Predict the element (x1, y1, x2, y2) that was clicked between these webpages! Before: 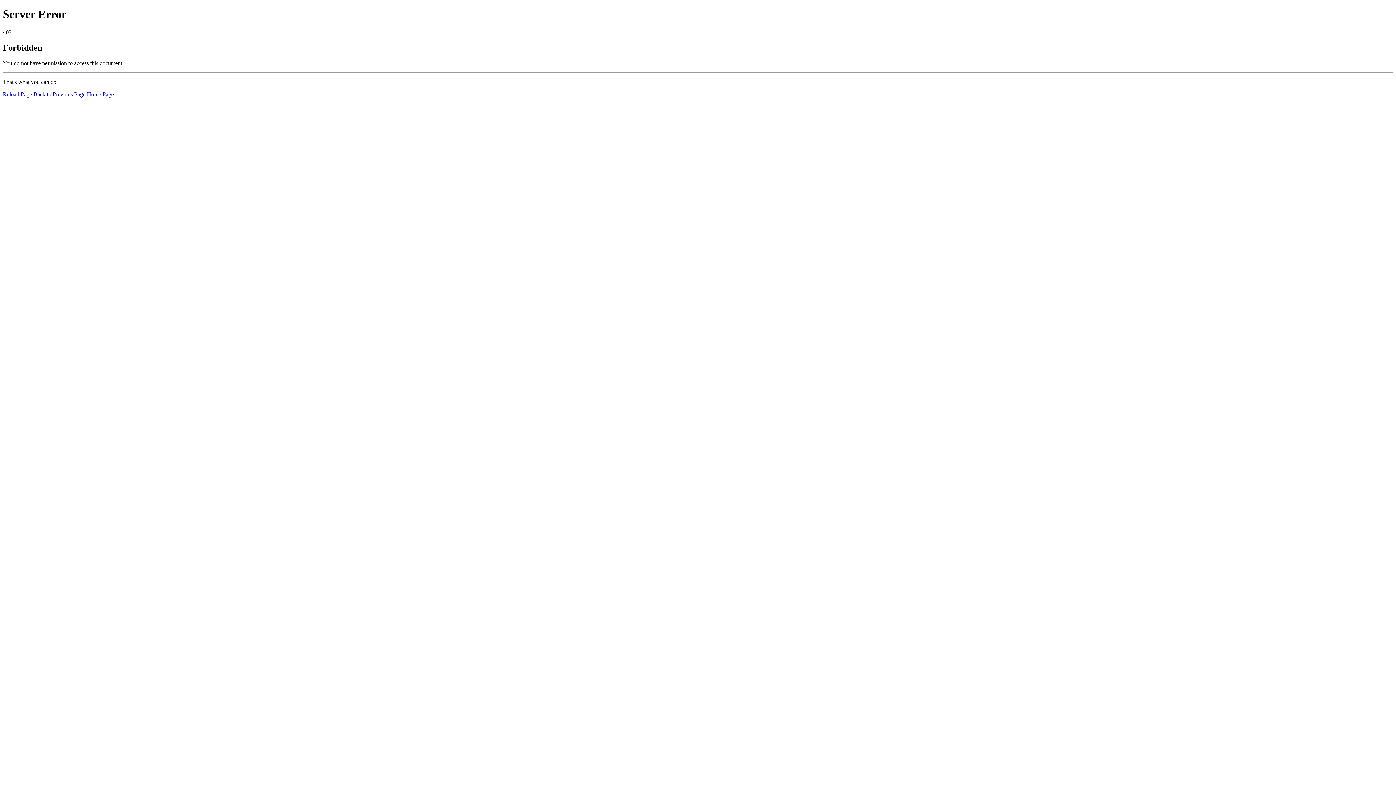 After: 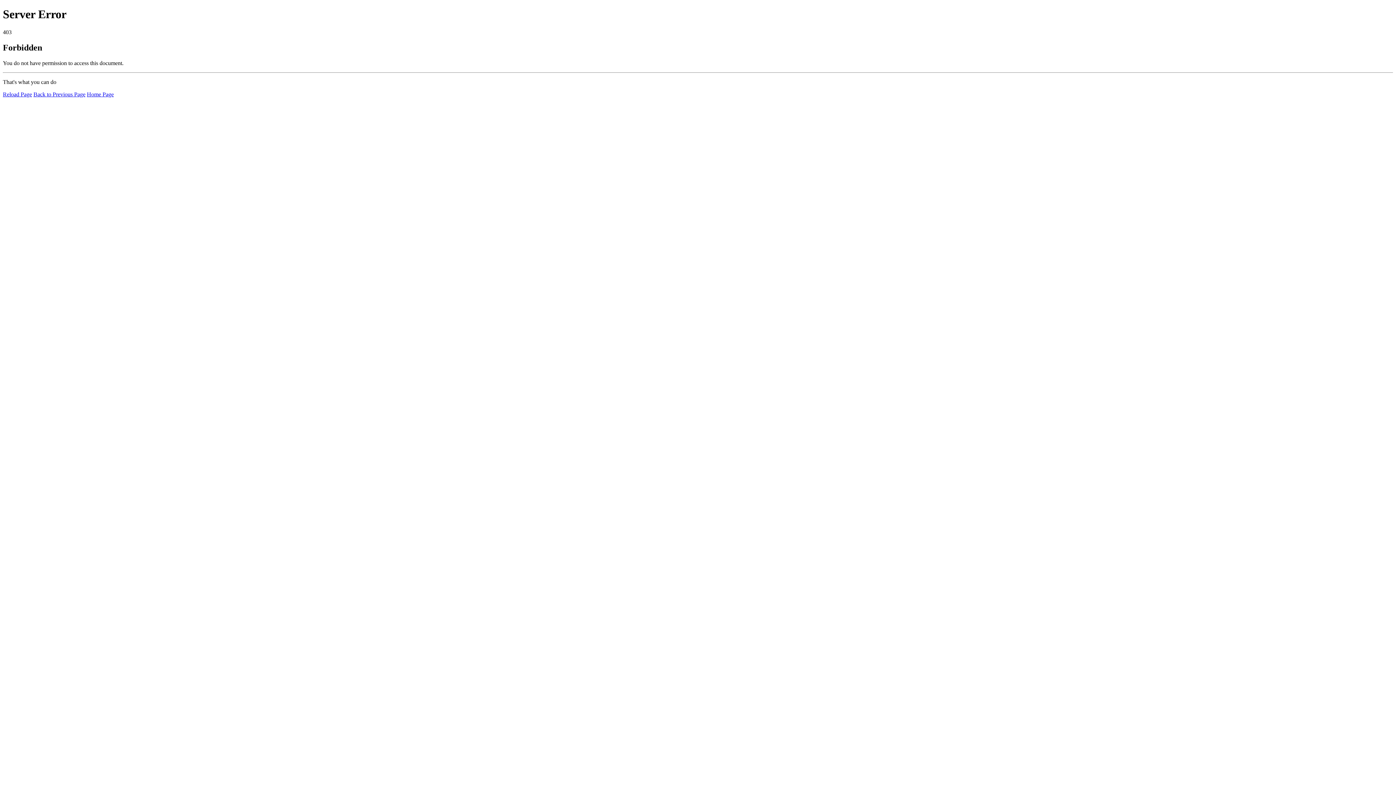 Action: label: Reload Page bbox: (2, 91, 32, 97)